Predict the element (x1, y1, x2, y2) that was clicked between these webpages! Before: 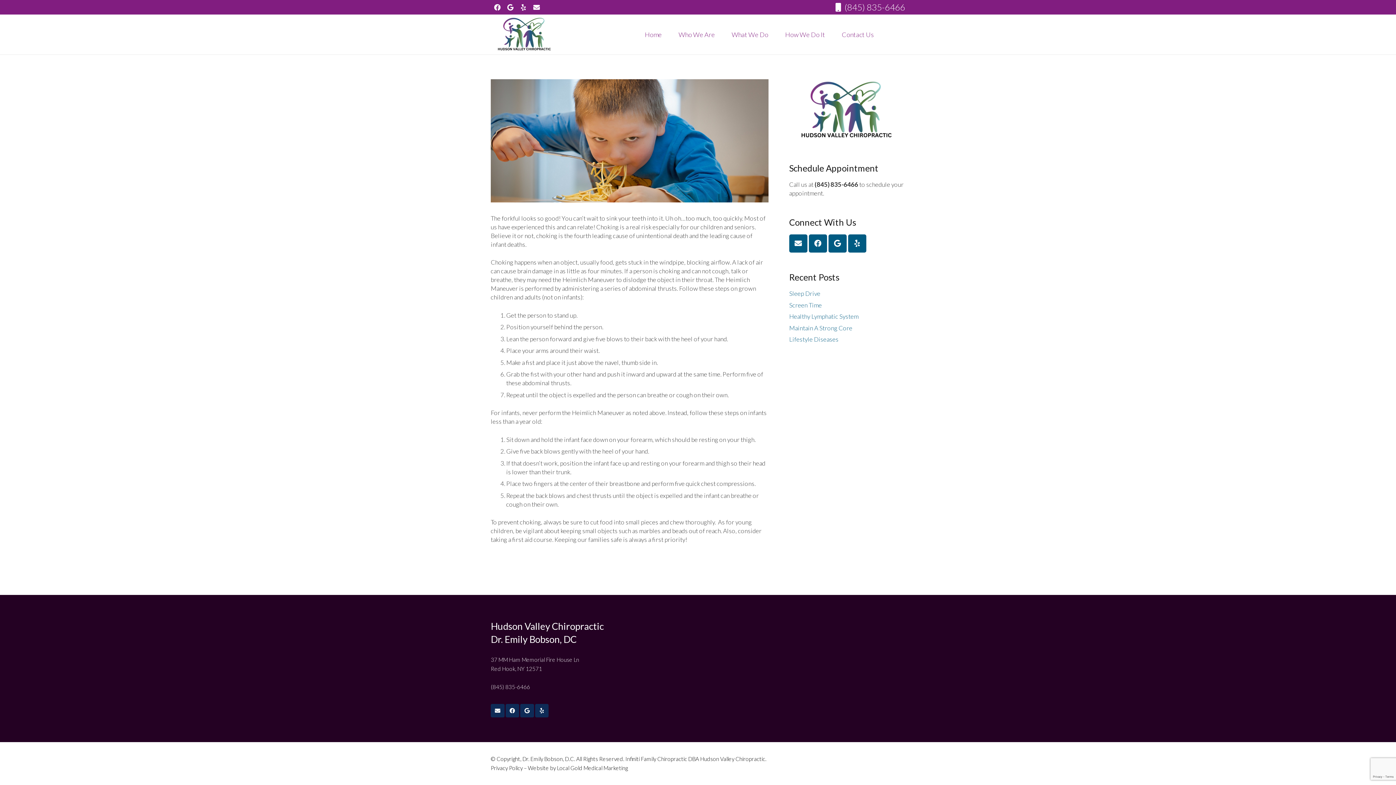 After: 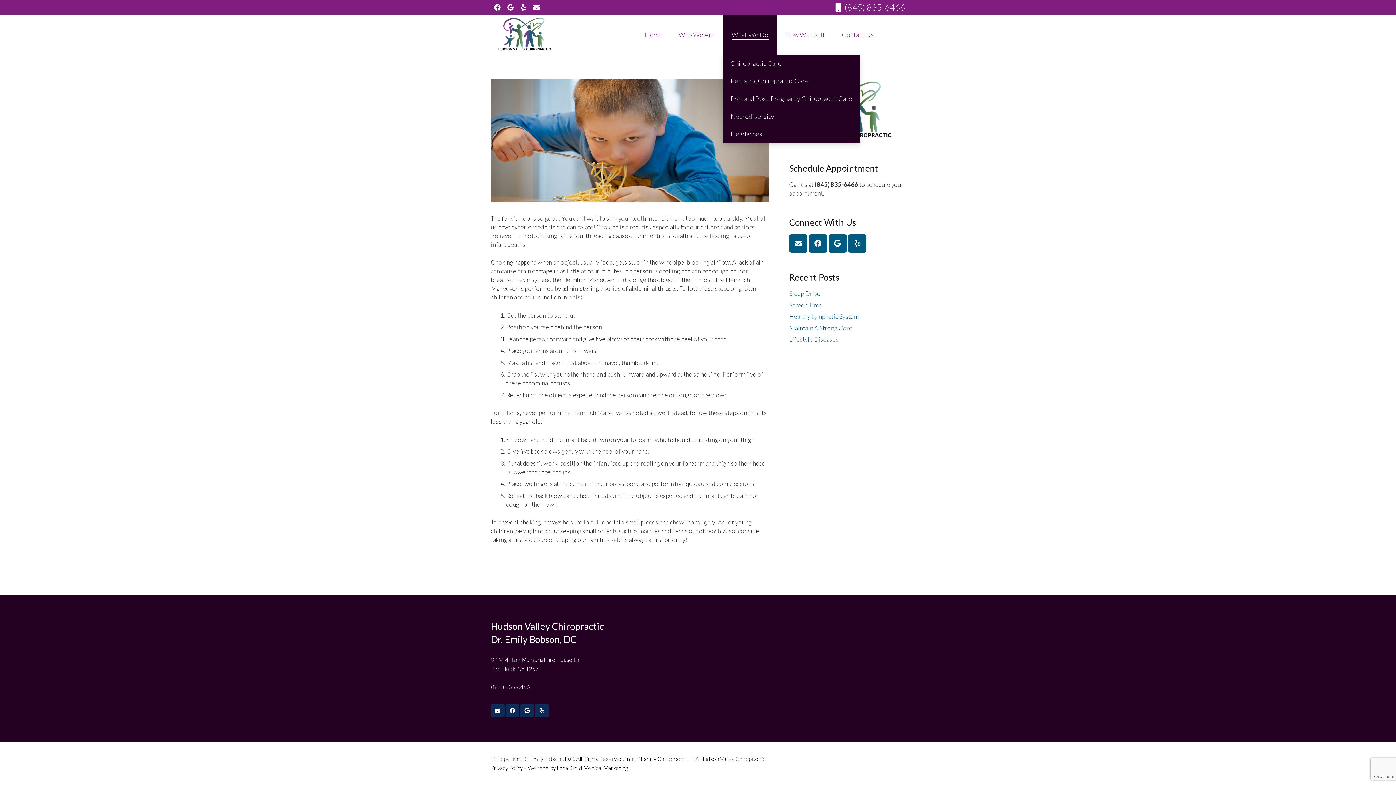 Action: label: What We Do bbox: (723, 14, 776, 54)